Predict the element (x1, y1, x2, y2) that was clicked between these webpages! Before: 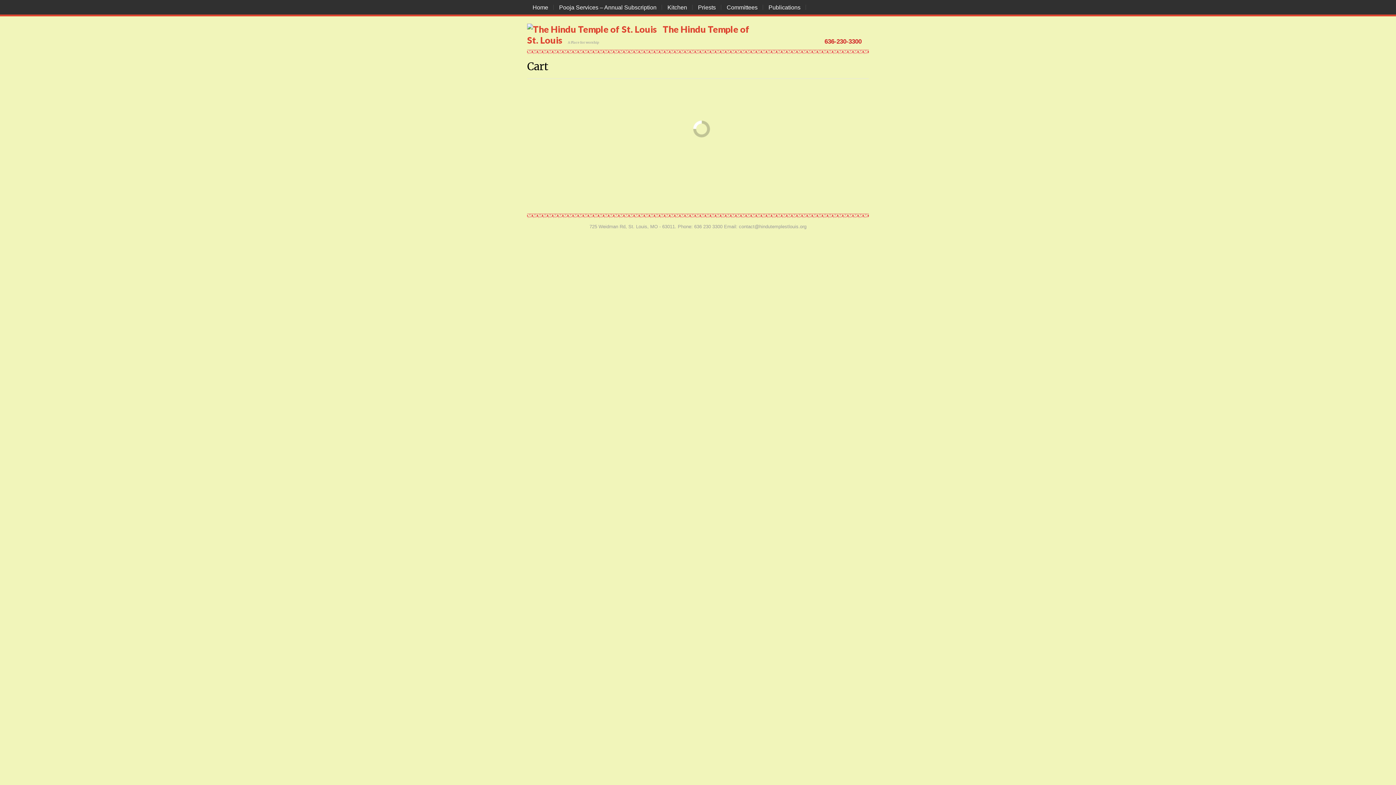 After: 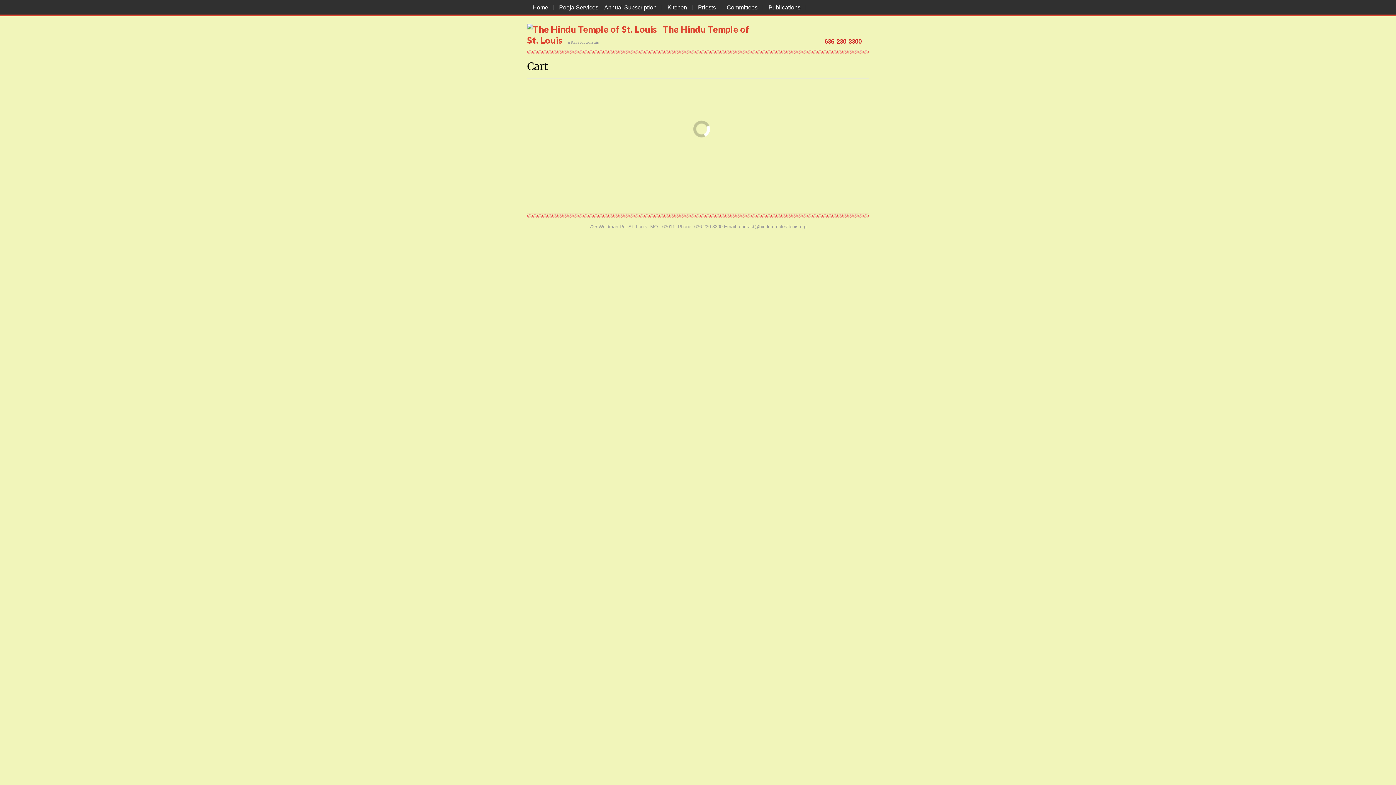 Action: bbox: (824, 37, 861, 45) label: 636-230-3300